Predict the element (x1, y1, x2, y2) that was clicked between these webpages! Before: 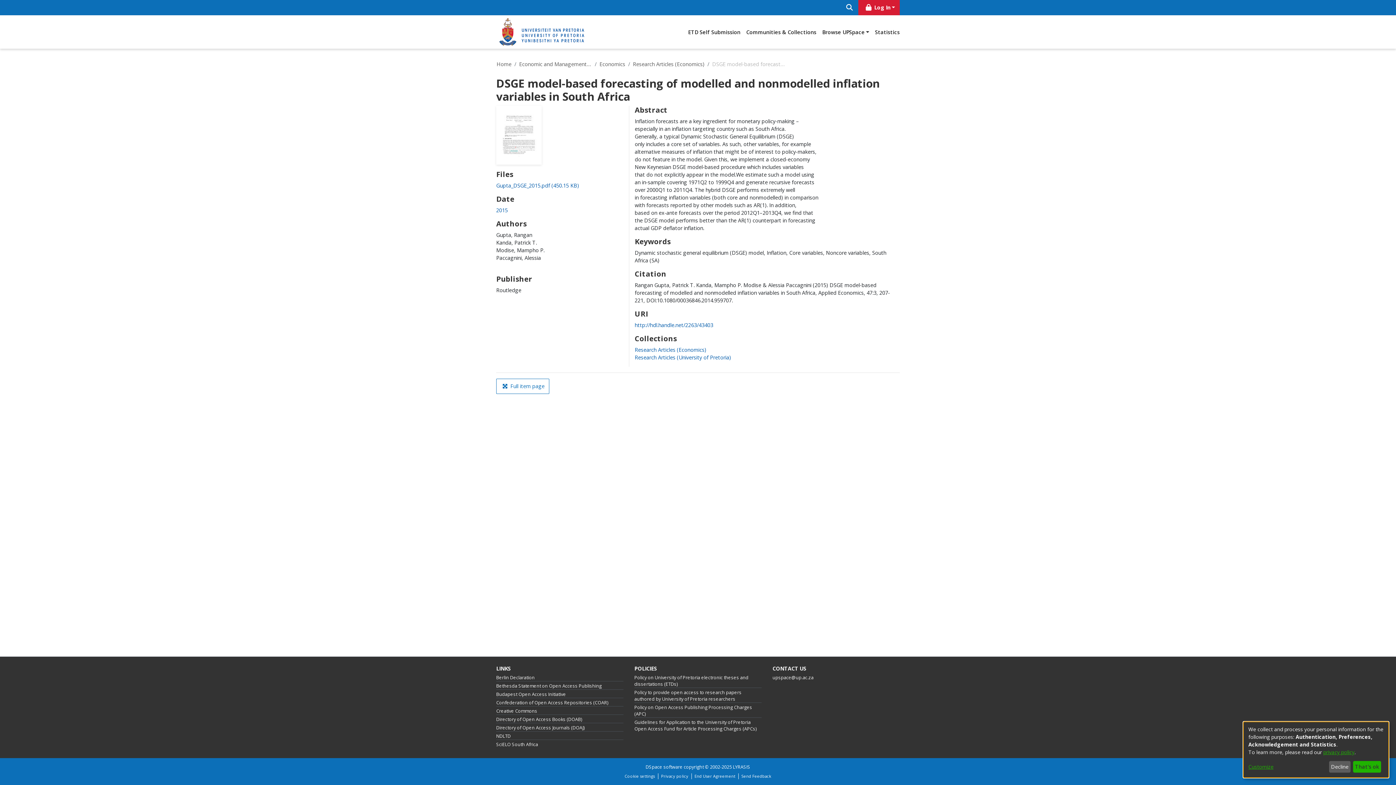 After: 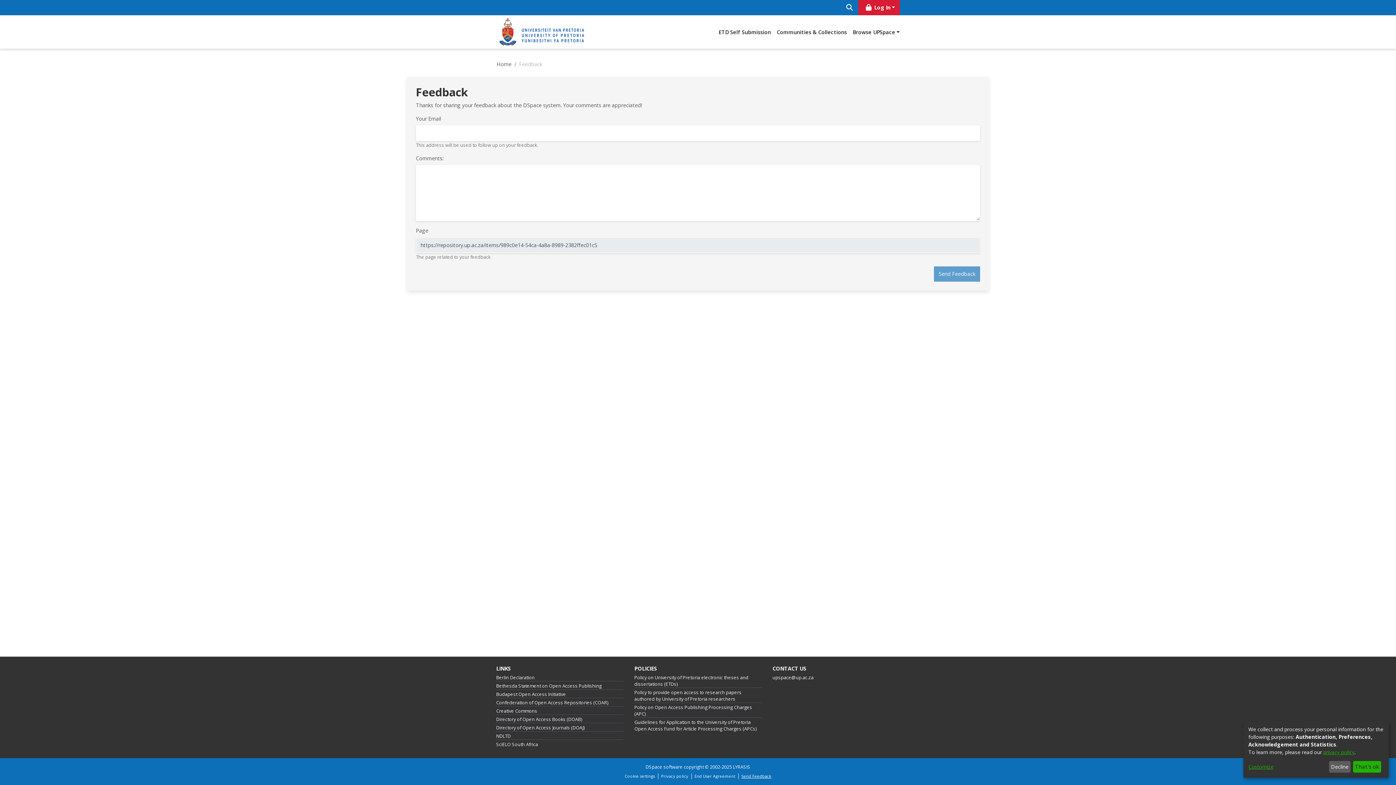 Action: bbox: (738, 773, 774, 779) label: Send Feedback